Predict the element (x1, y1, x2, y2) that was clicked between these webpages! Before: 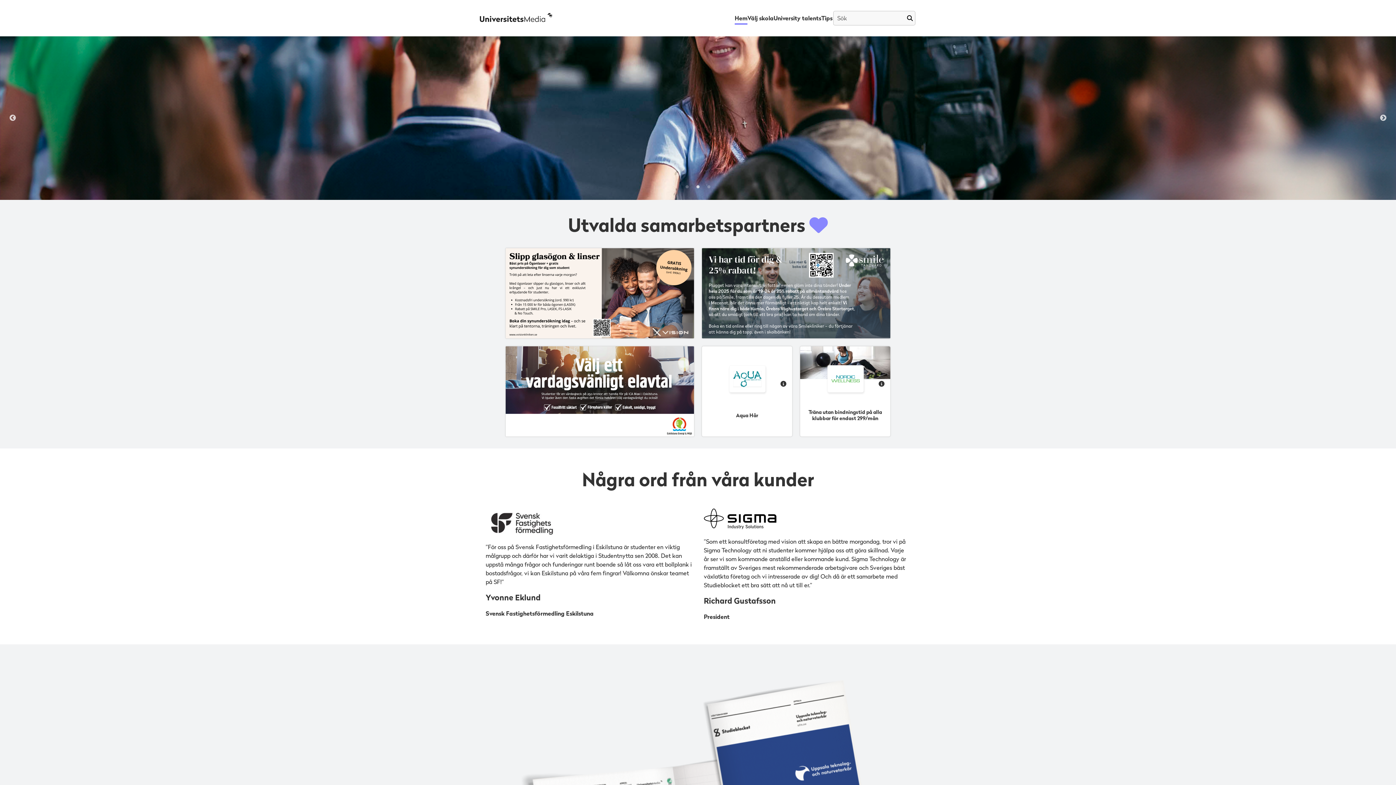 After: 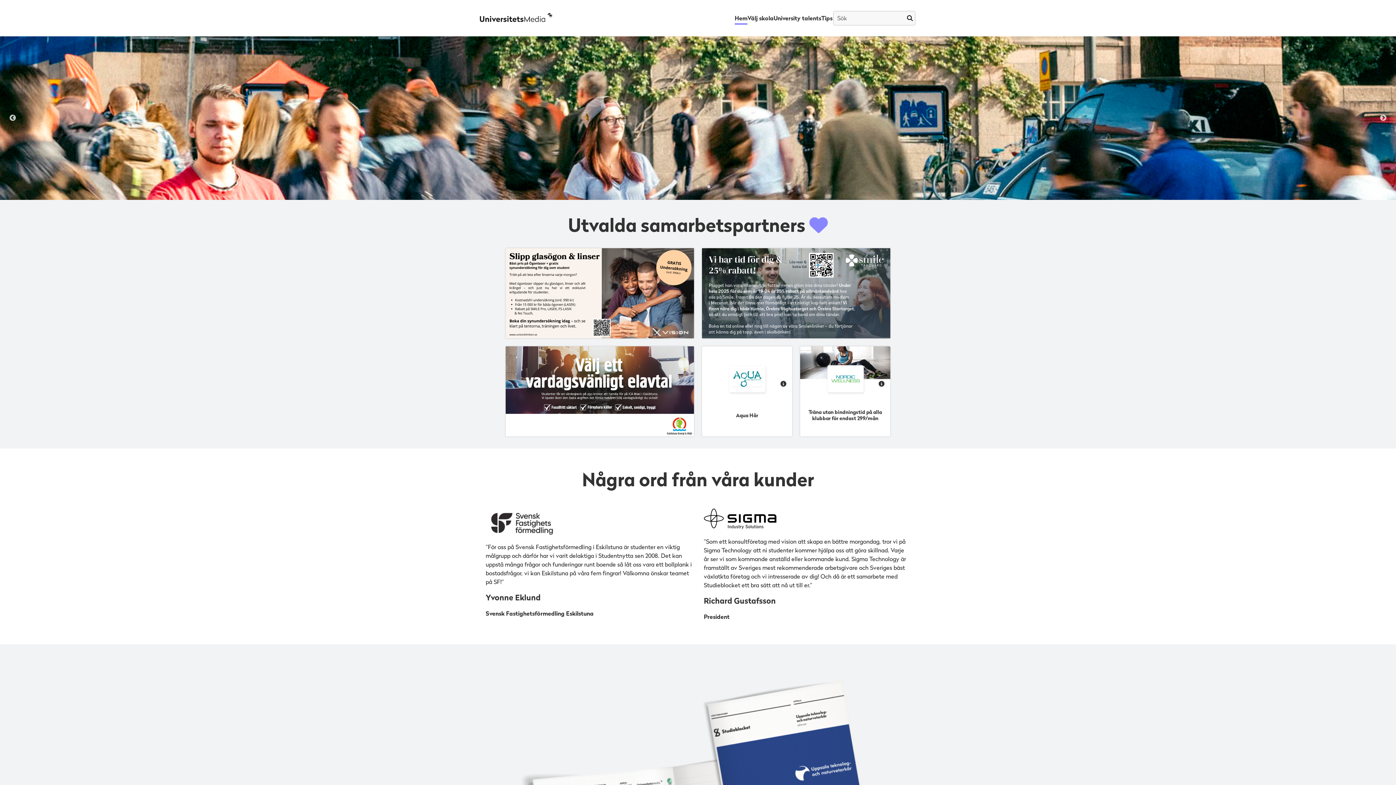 Action: label: 3 of 3 bbox: (705, 183, 712, 190)